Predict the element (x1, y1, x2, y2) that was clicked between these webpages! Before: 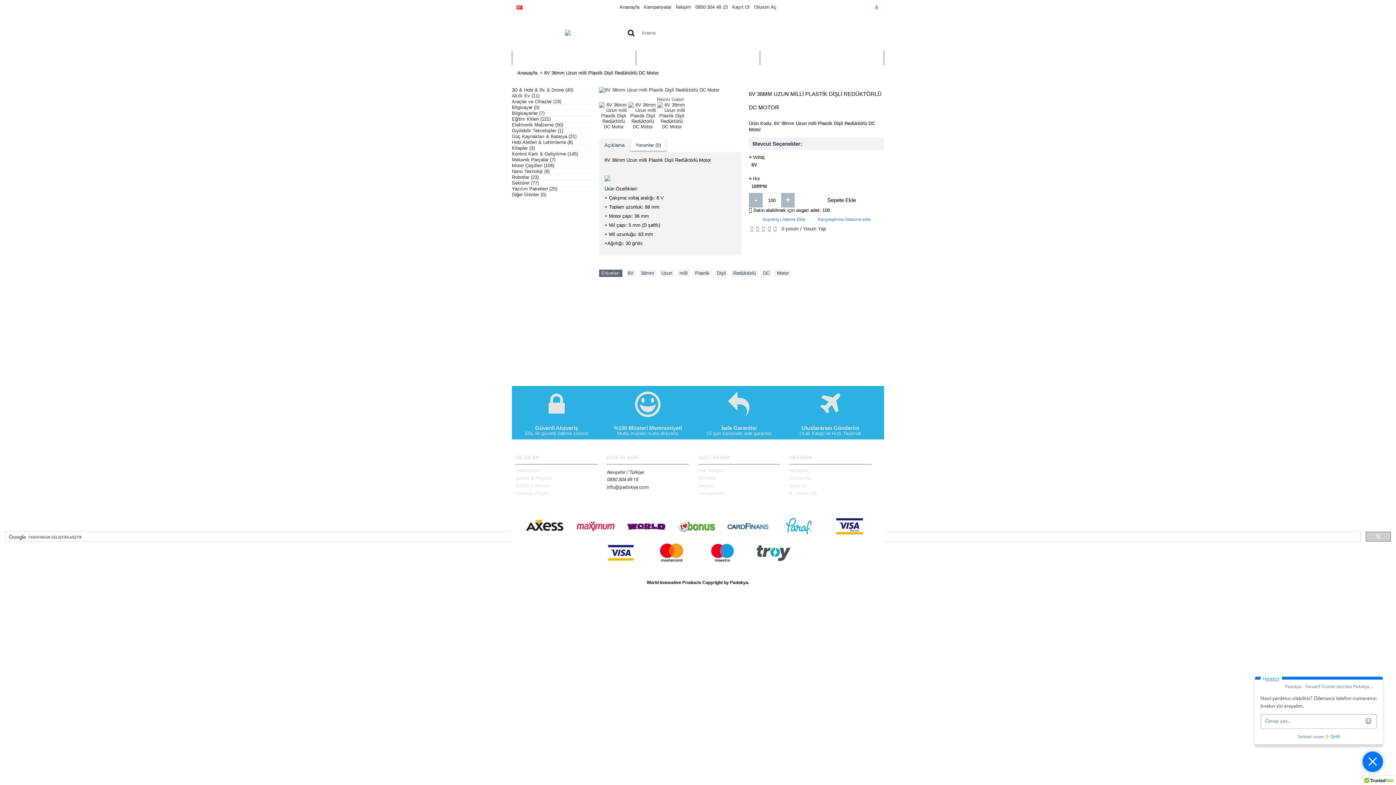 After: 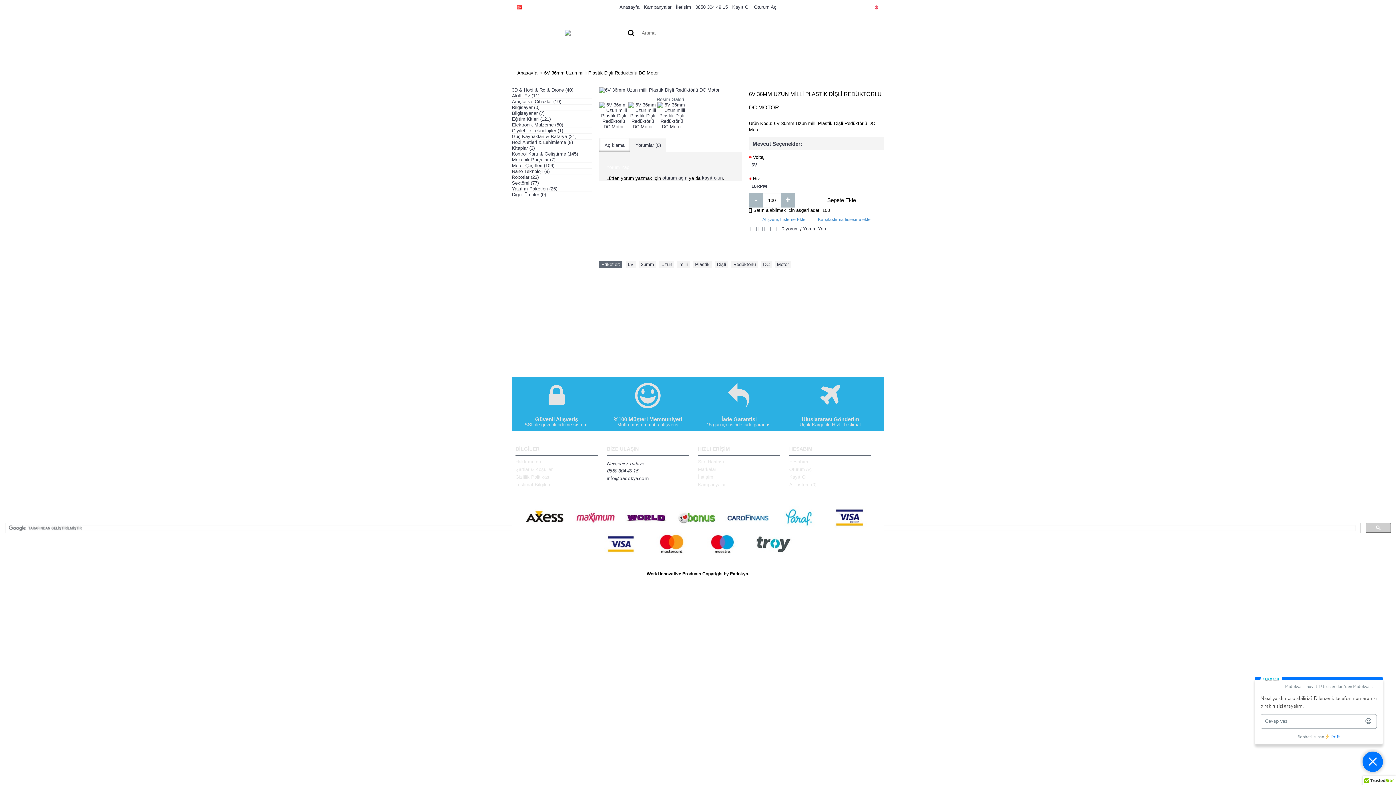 Action: label: Yorum Yap bbox: (803, 226, 826, 231)